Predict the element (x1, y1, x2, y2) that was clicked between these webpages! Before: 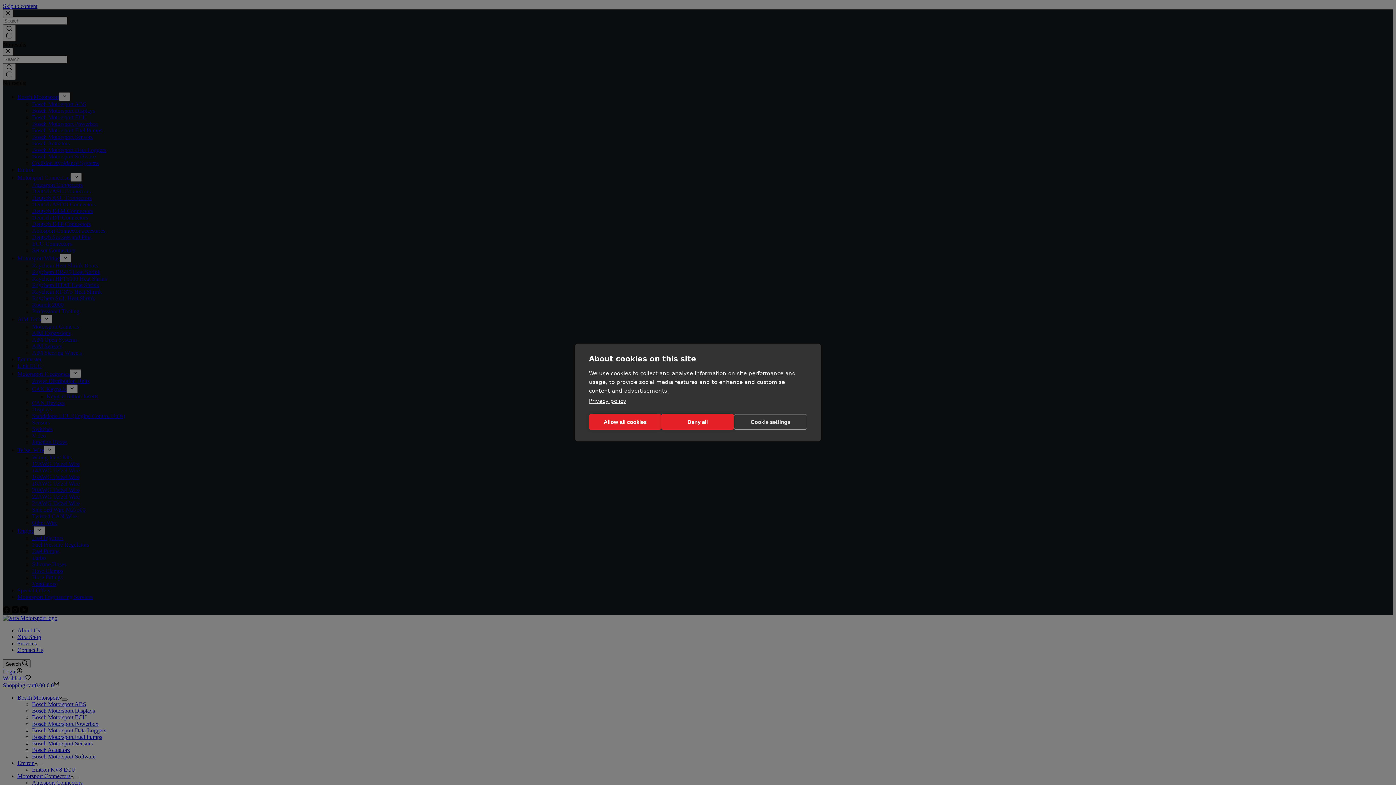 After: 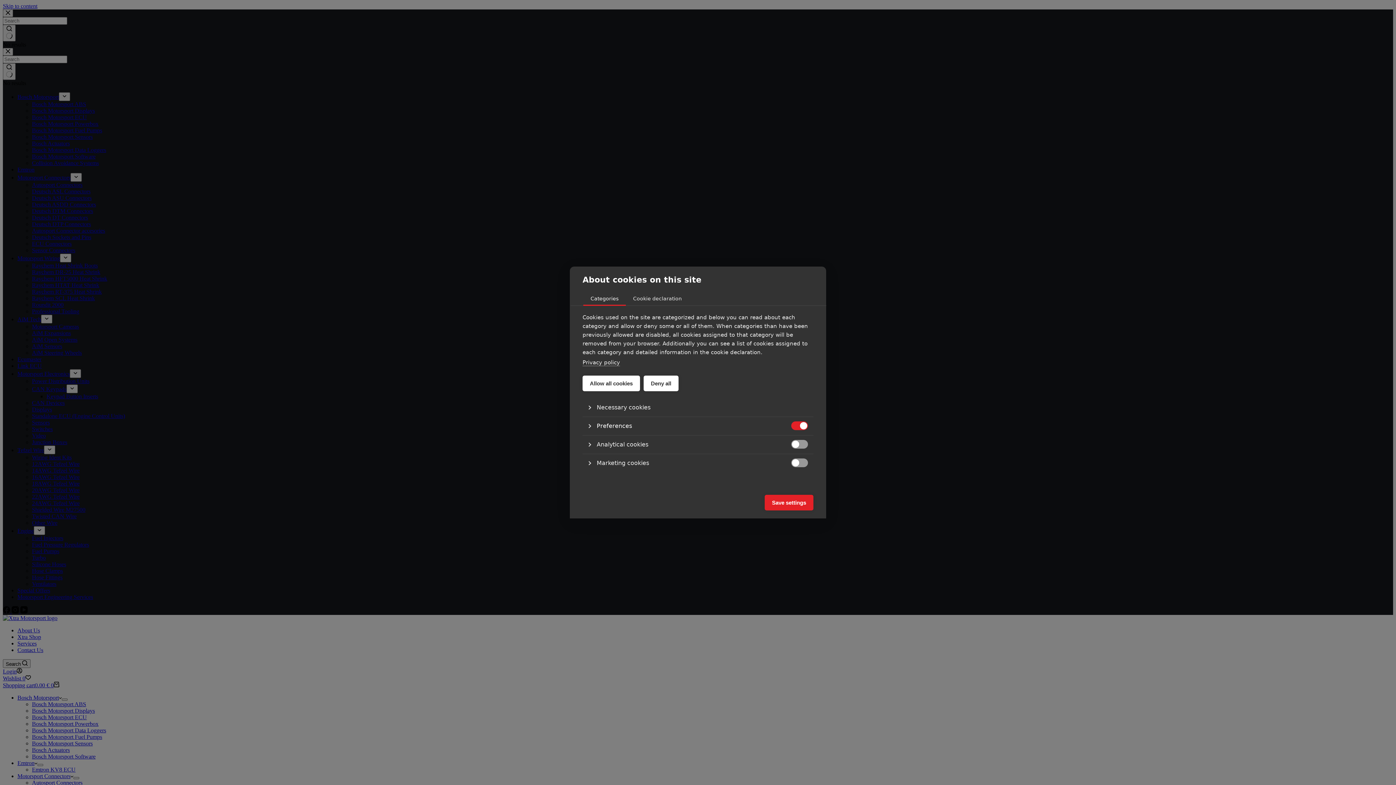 Action: bbox: (734, 414, 807, 430) label: Cookie settings